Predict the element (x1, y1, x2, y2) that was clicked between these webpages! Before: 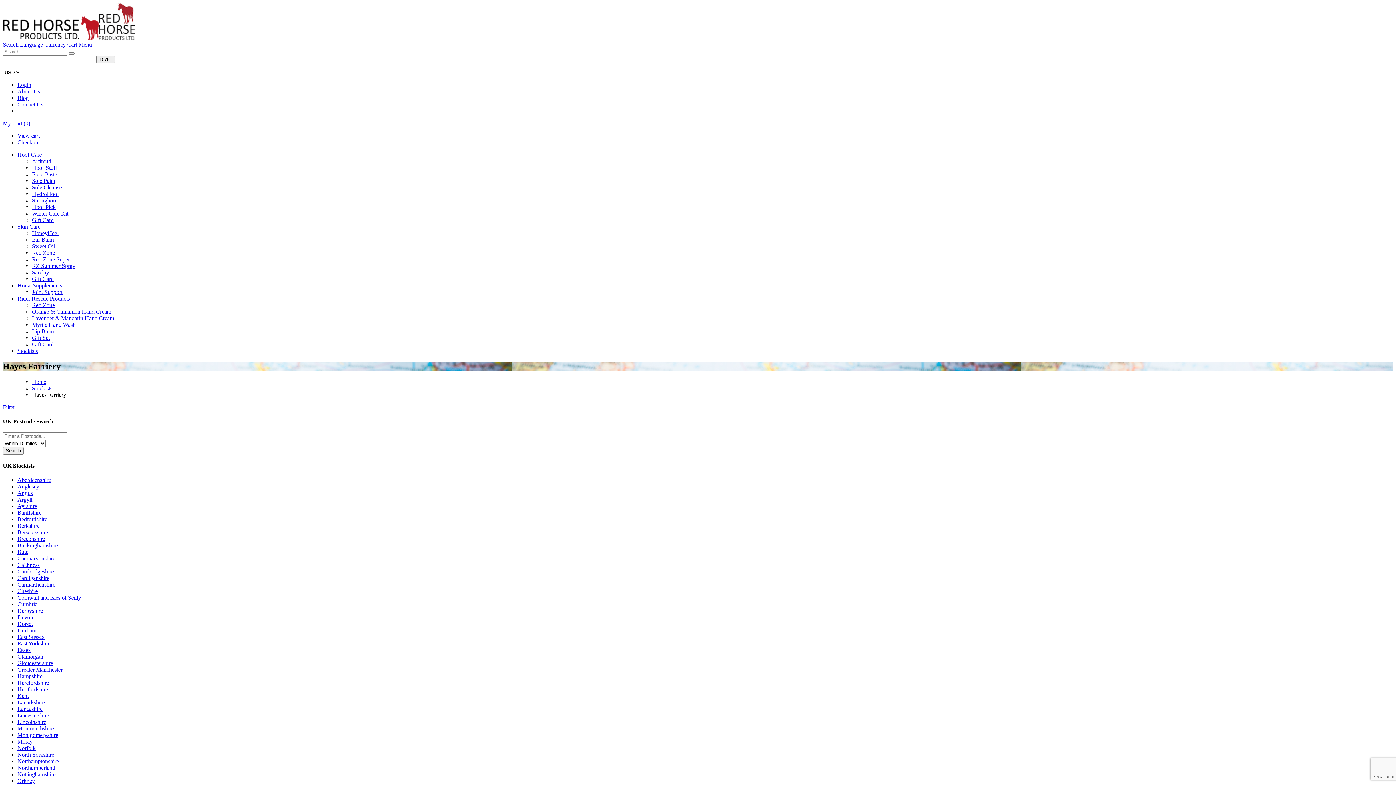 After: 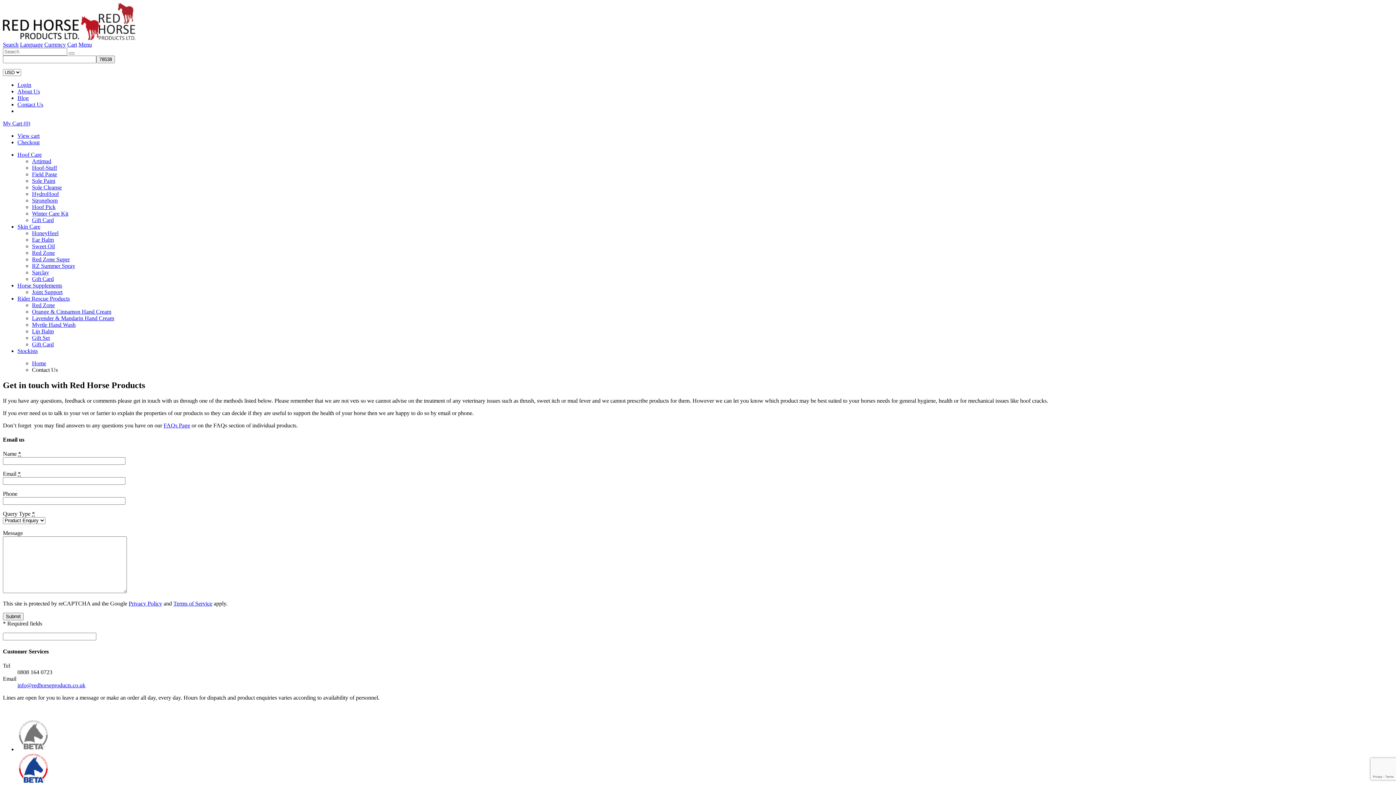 Action: bbox: (17, 101, 43, 107) label: Contact Us